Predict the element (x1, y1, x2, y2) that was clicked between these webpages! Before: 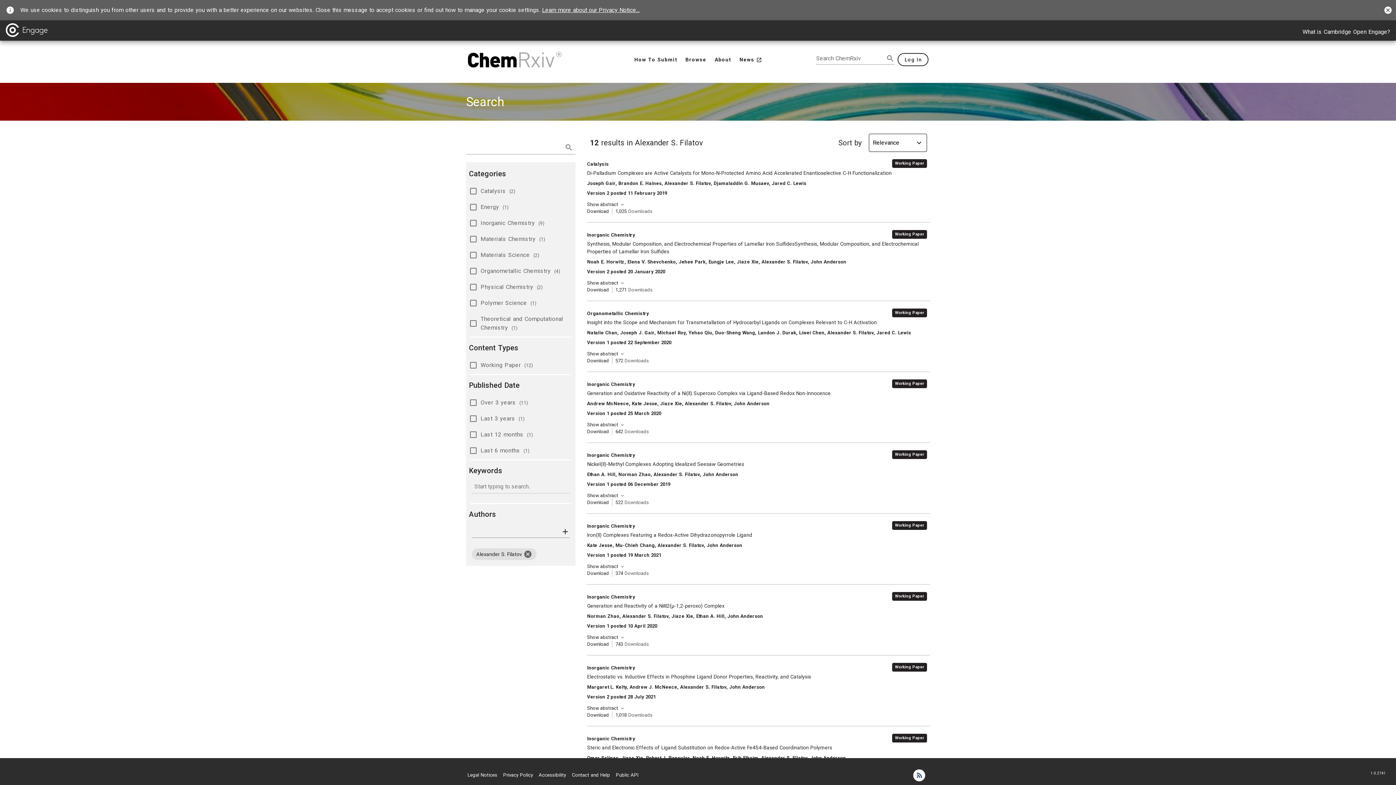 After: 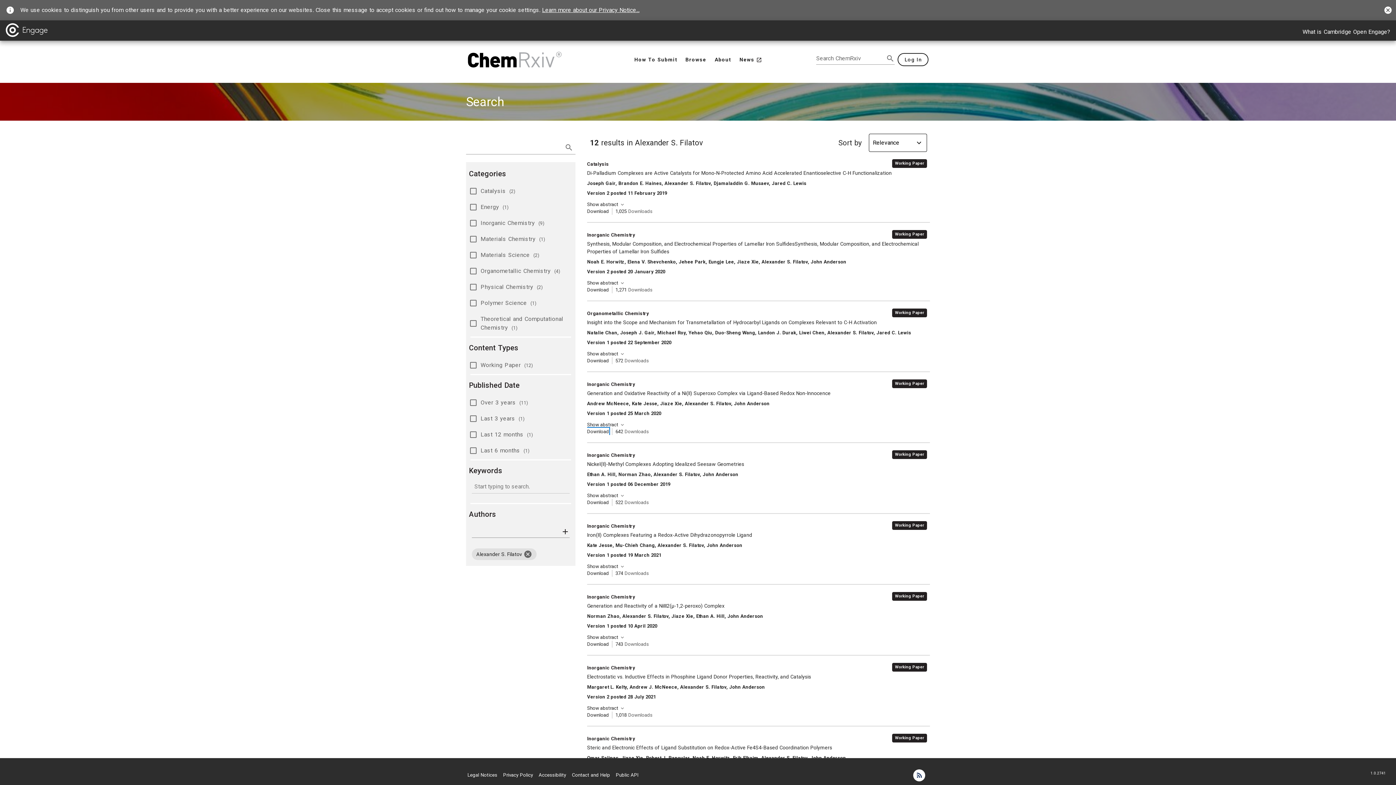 Action: bbox: (587, 428, 609, 435) label: Download Generation and Oxidative Reactivity of a Ni(II) Superoxo Complex via Ligand-Based Redox Non-Innocence [opens in a new tab]